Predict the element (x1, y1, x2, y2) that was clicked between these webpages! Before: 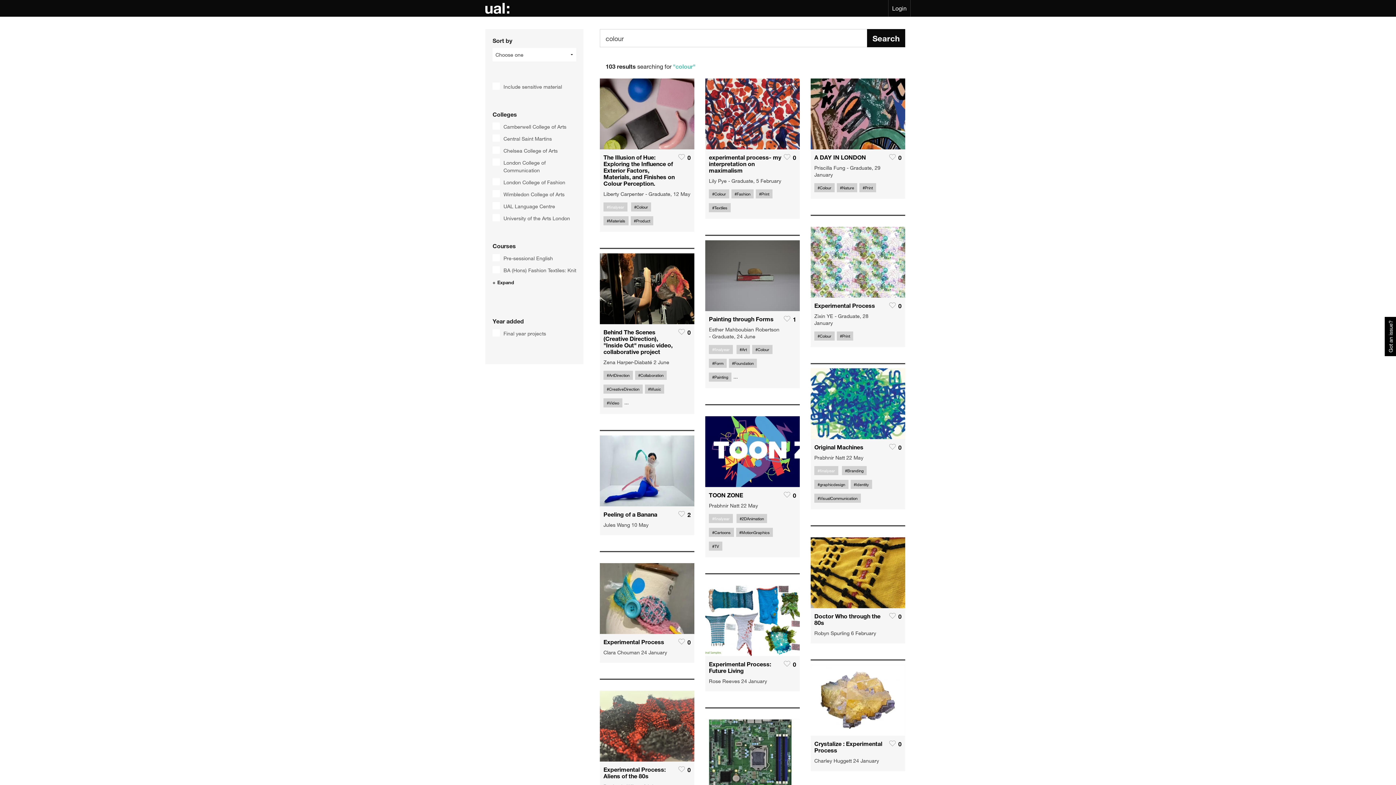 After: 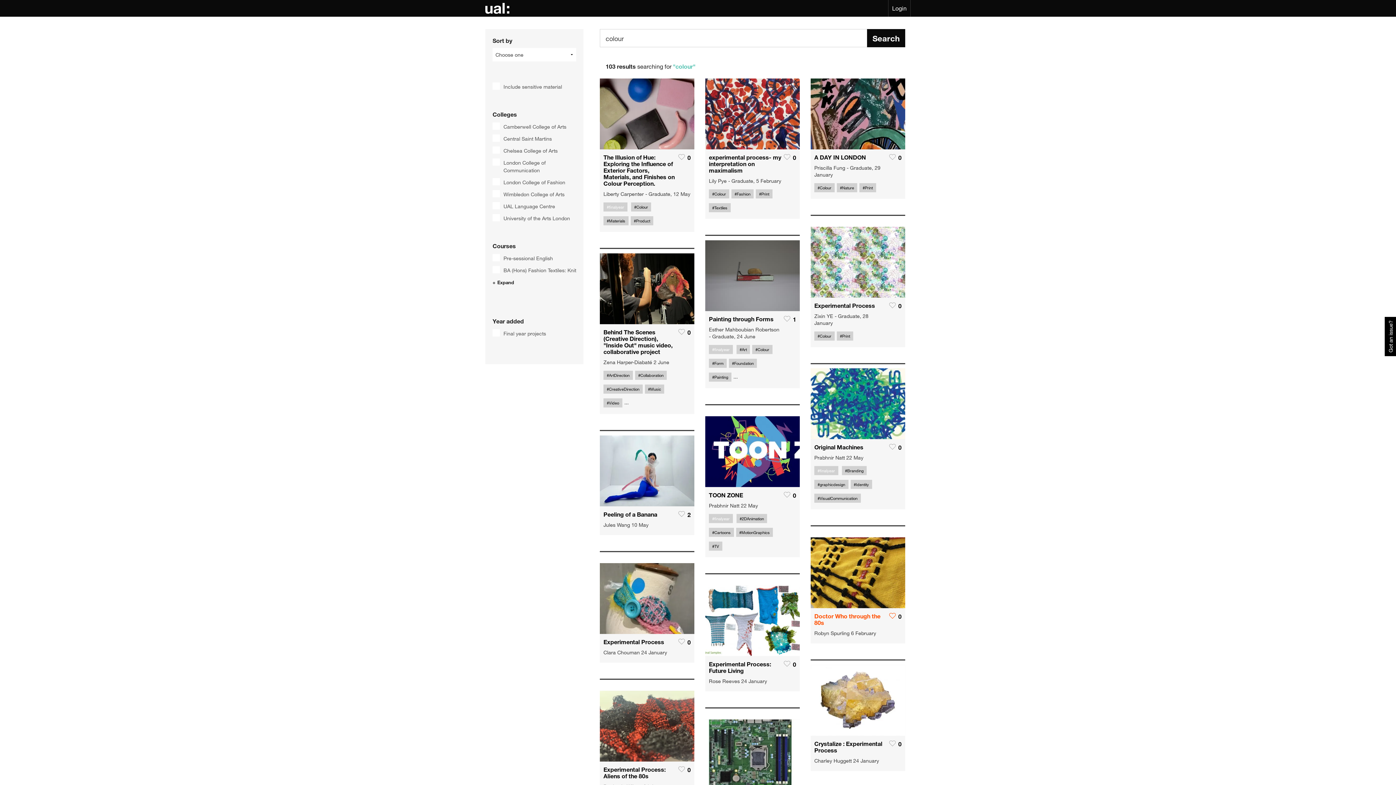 Action: bbox: (887, 612, 901, 620) label: 0